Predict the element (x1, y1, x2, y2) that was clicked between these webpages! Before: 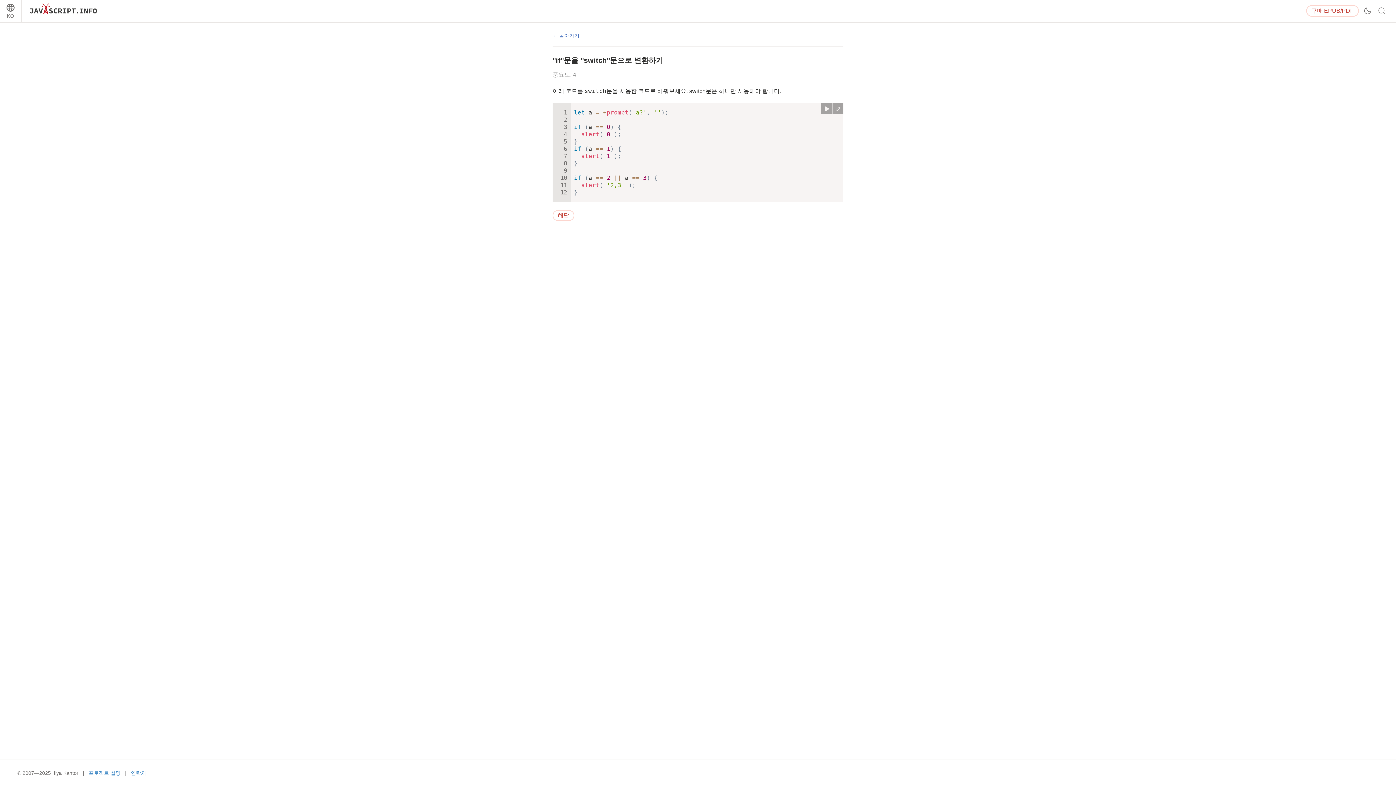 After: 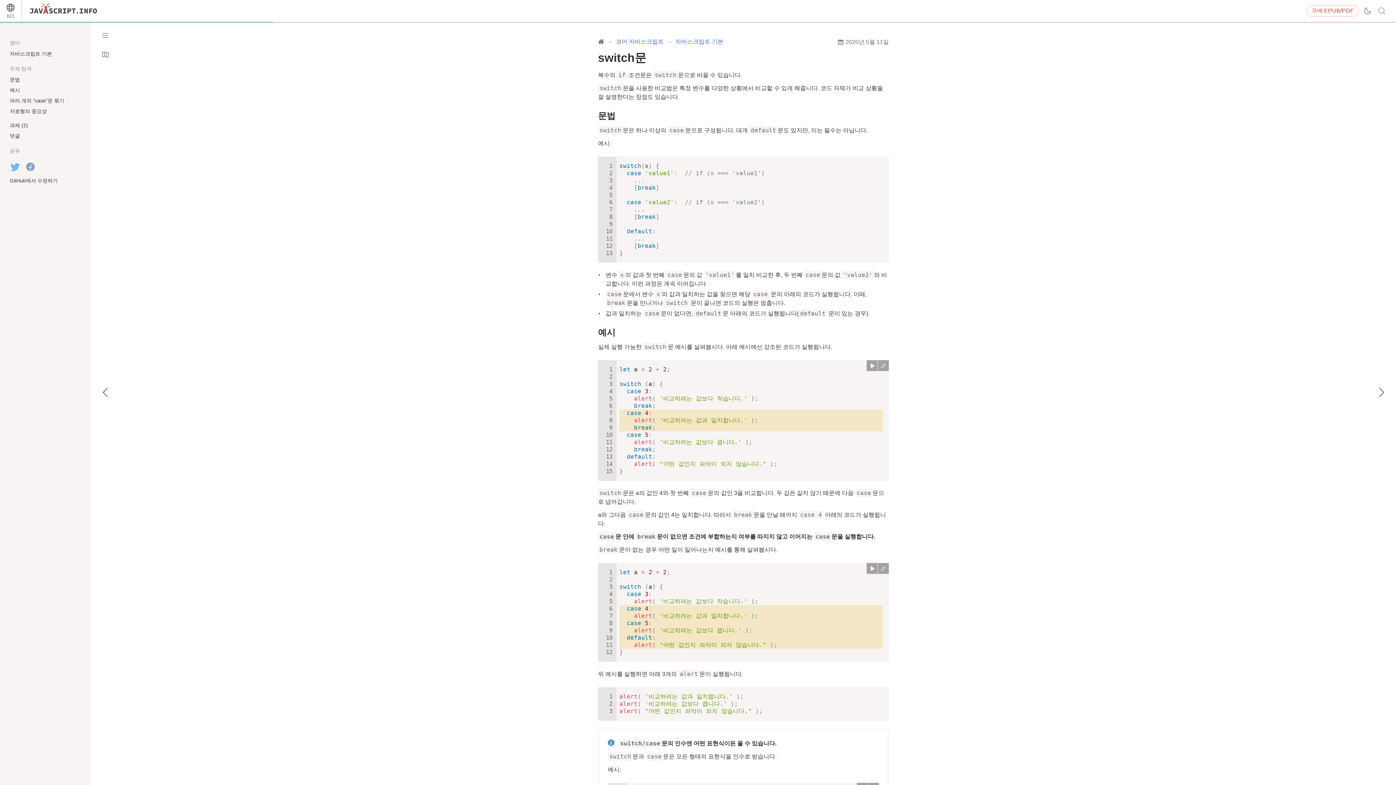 Action: label: 돌아가기 bbox: (552, 32, 579, 38)